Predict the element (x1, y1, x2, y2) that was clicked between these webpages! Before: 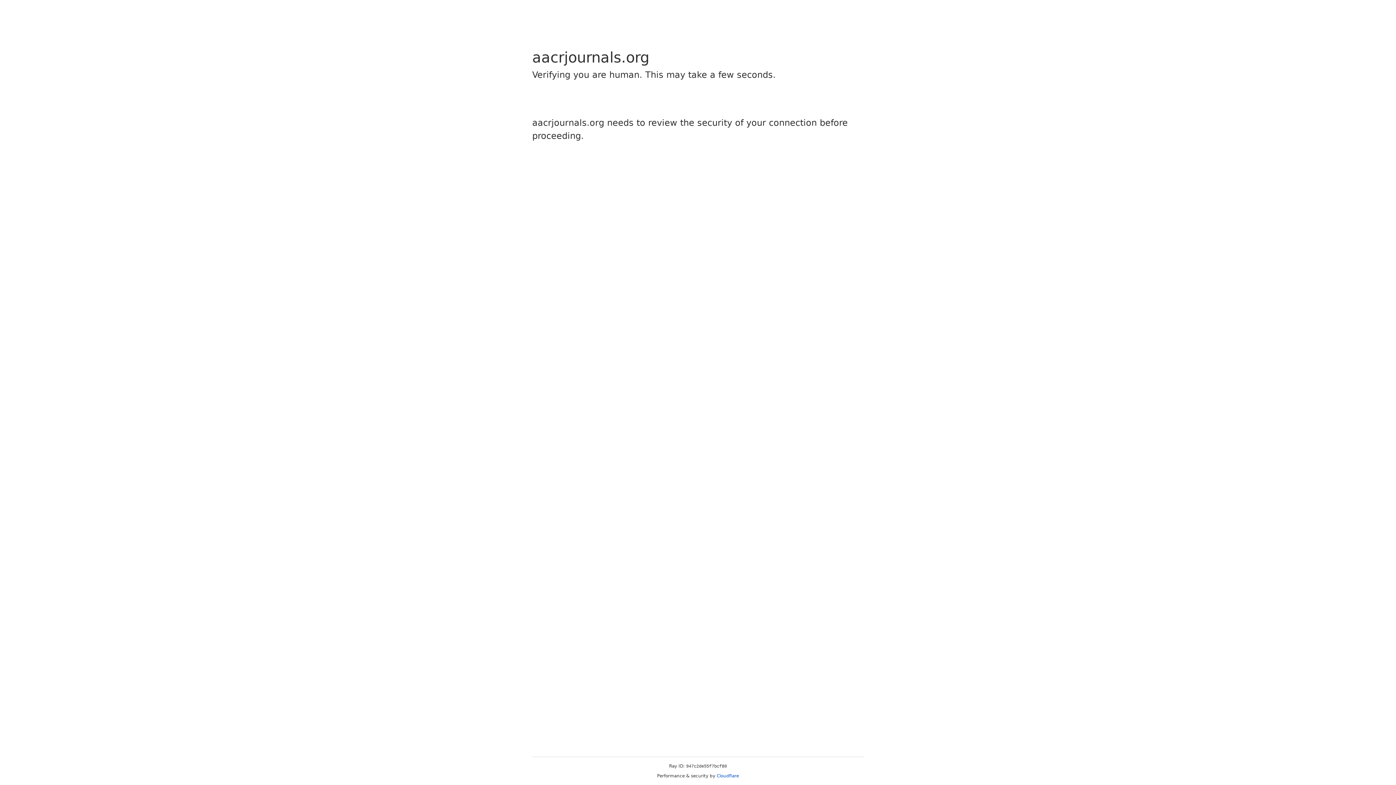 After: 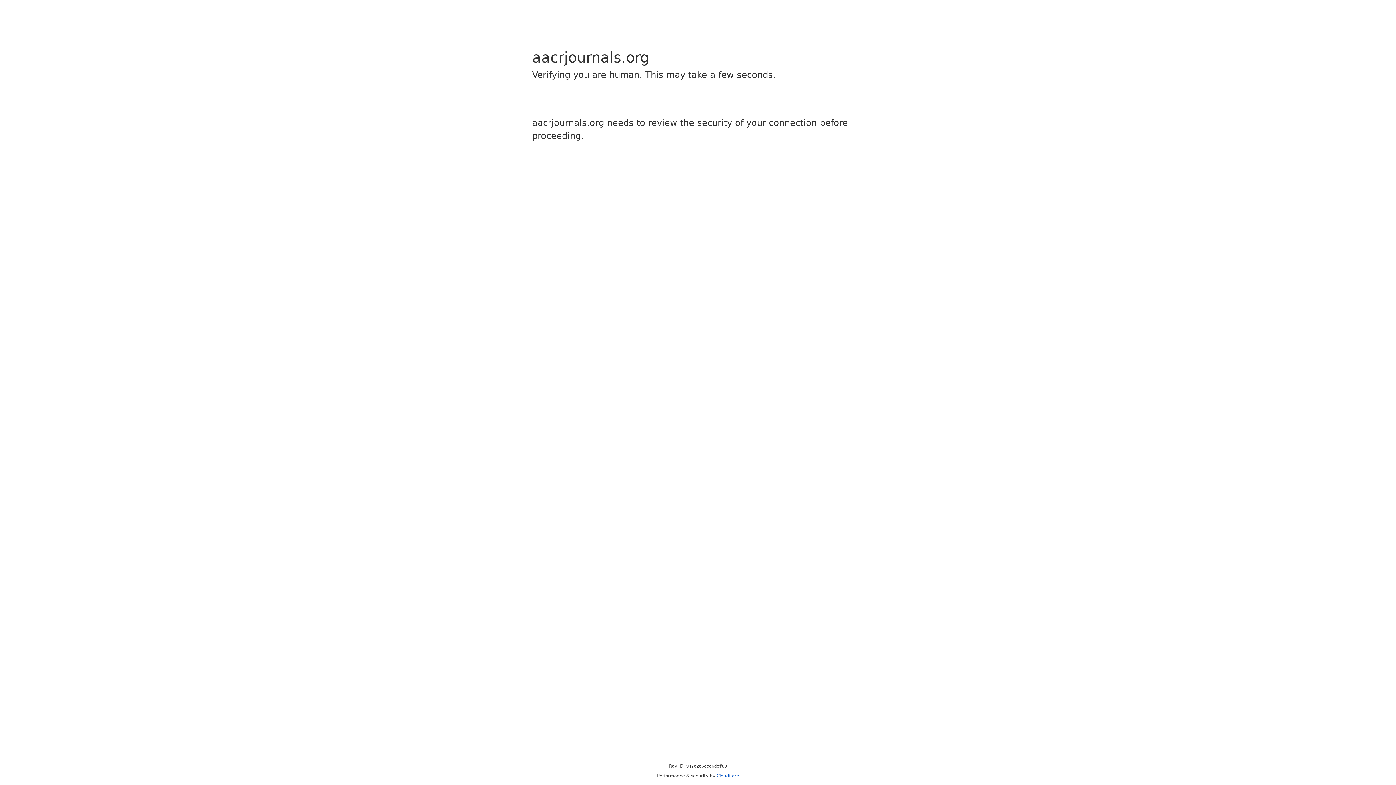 Action: label: Cloudflare bbox: (716, 773, 739, 778)